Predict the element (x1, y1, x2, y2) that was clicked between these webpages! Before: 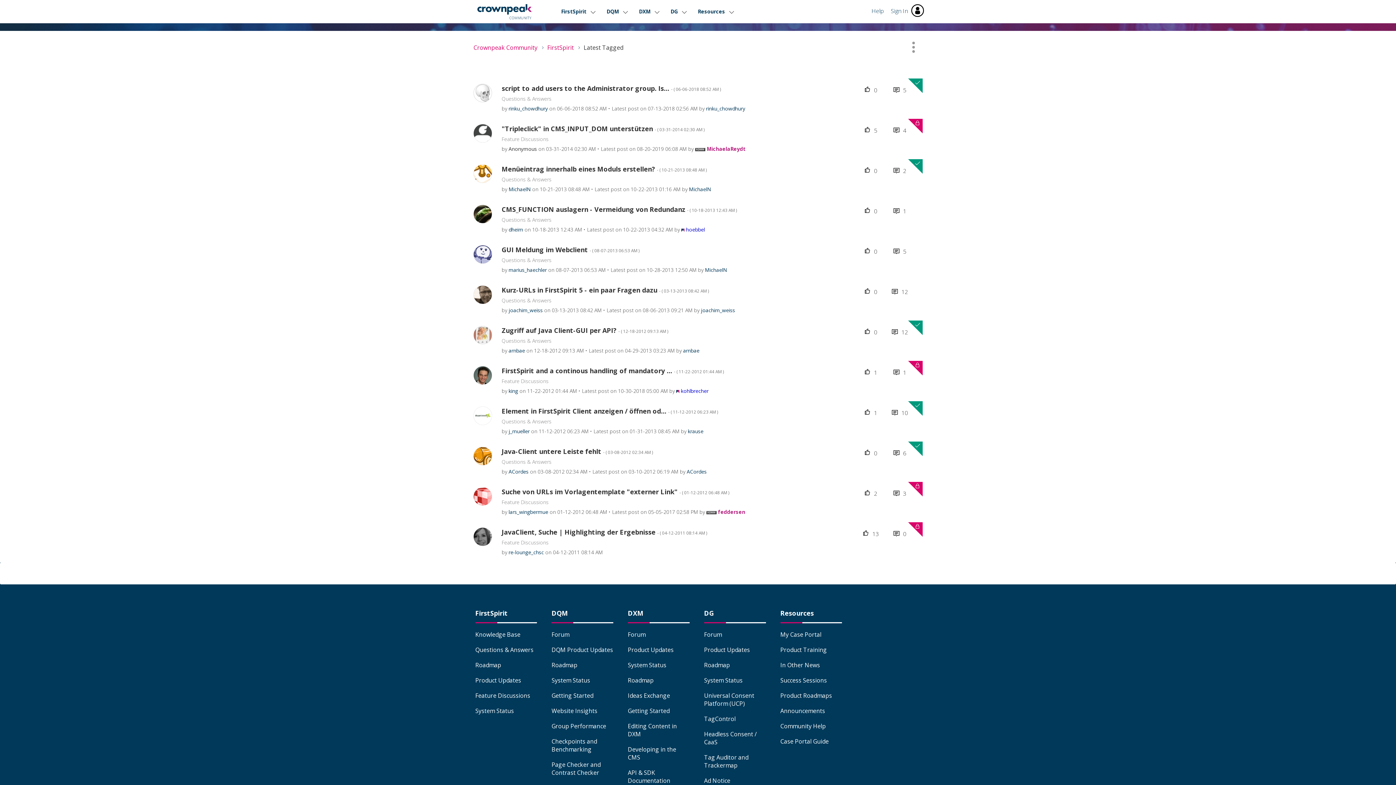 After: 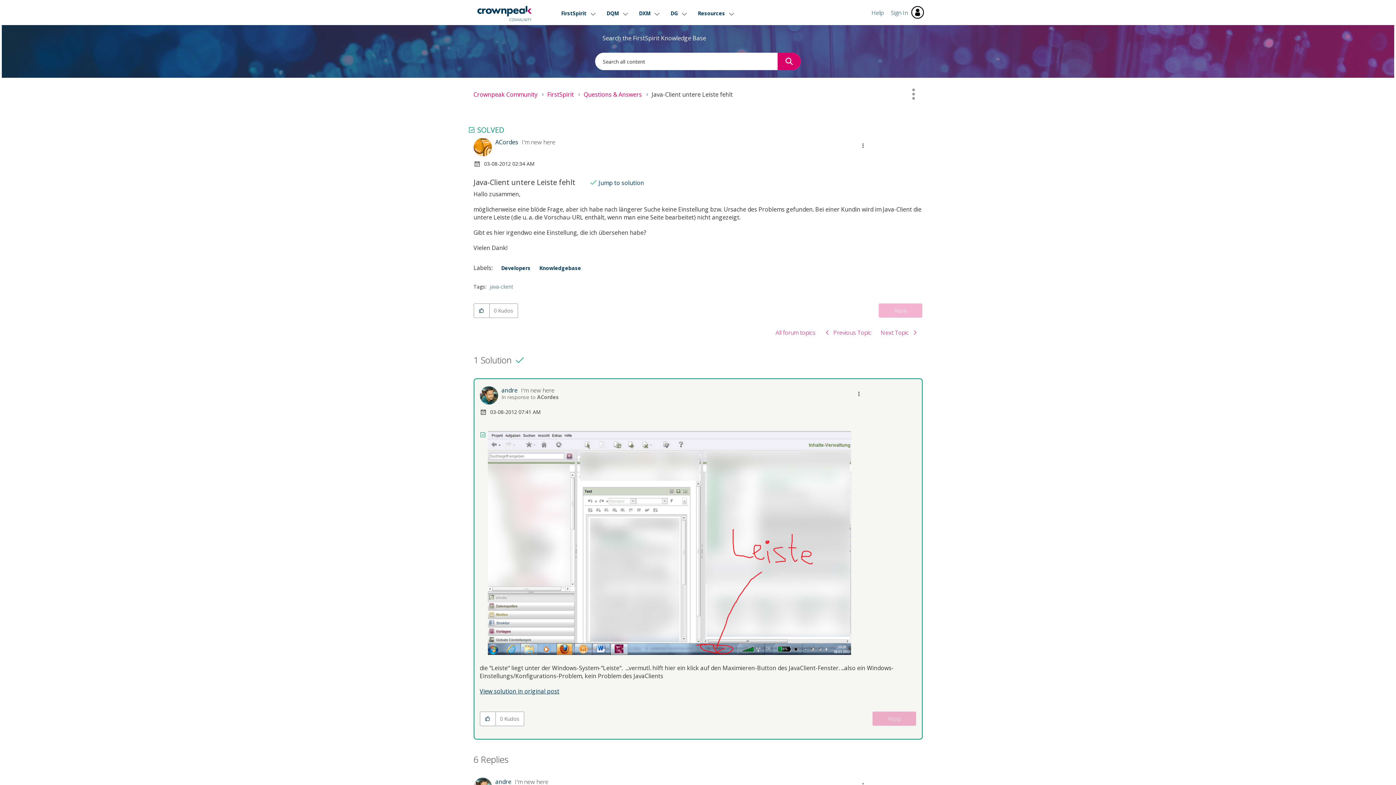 Action: bbox: (501, 447, 653, 456) label: Java-Client untere Leiste fehlt - ( ‎03-08-2012 02:34 AM )